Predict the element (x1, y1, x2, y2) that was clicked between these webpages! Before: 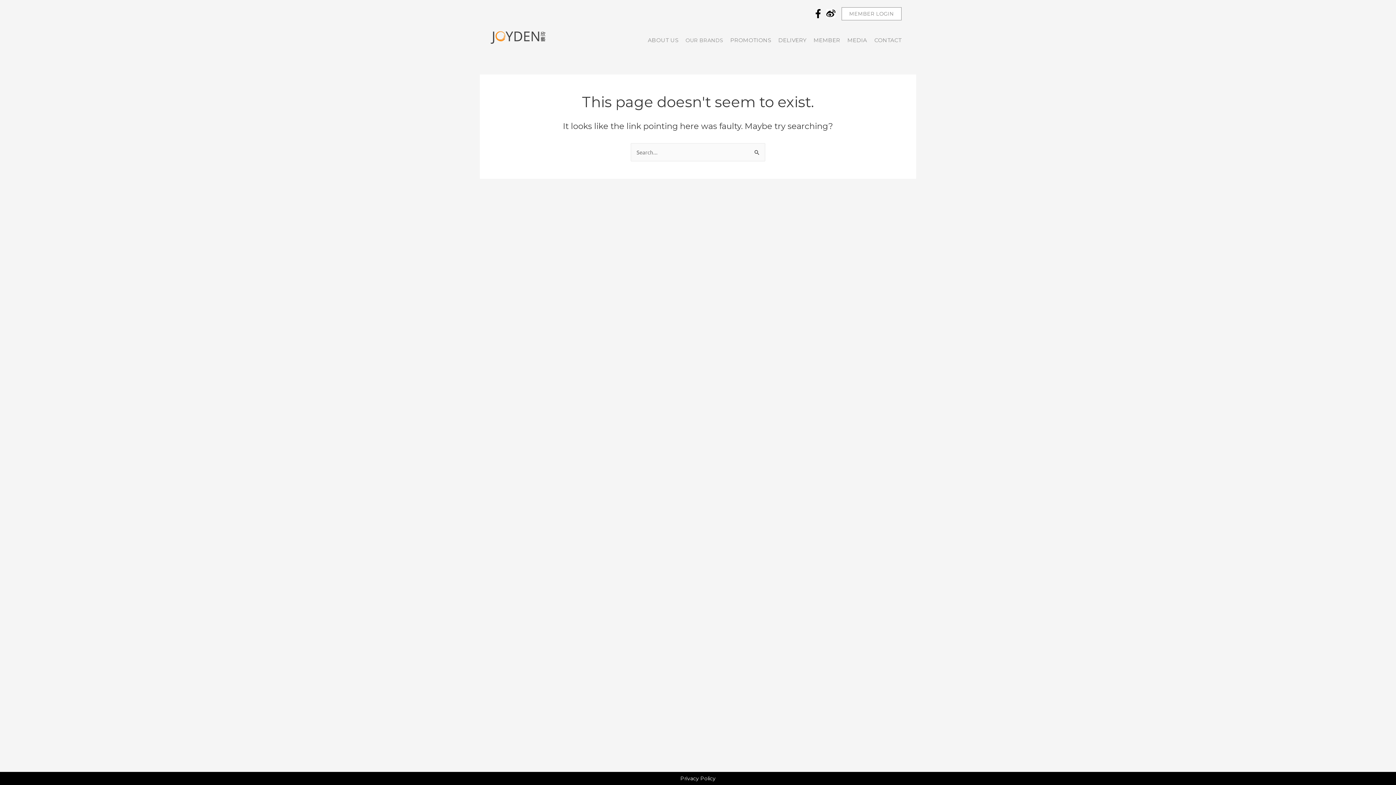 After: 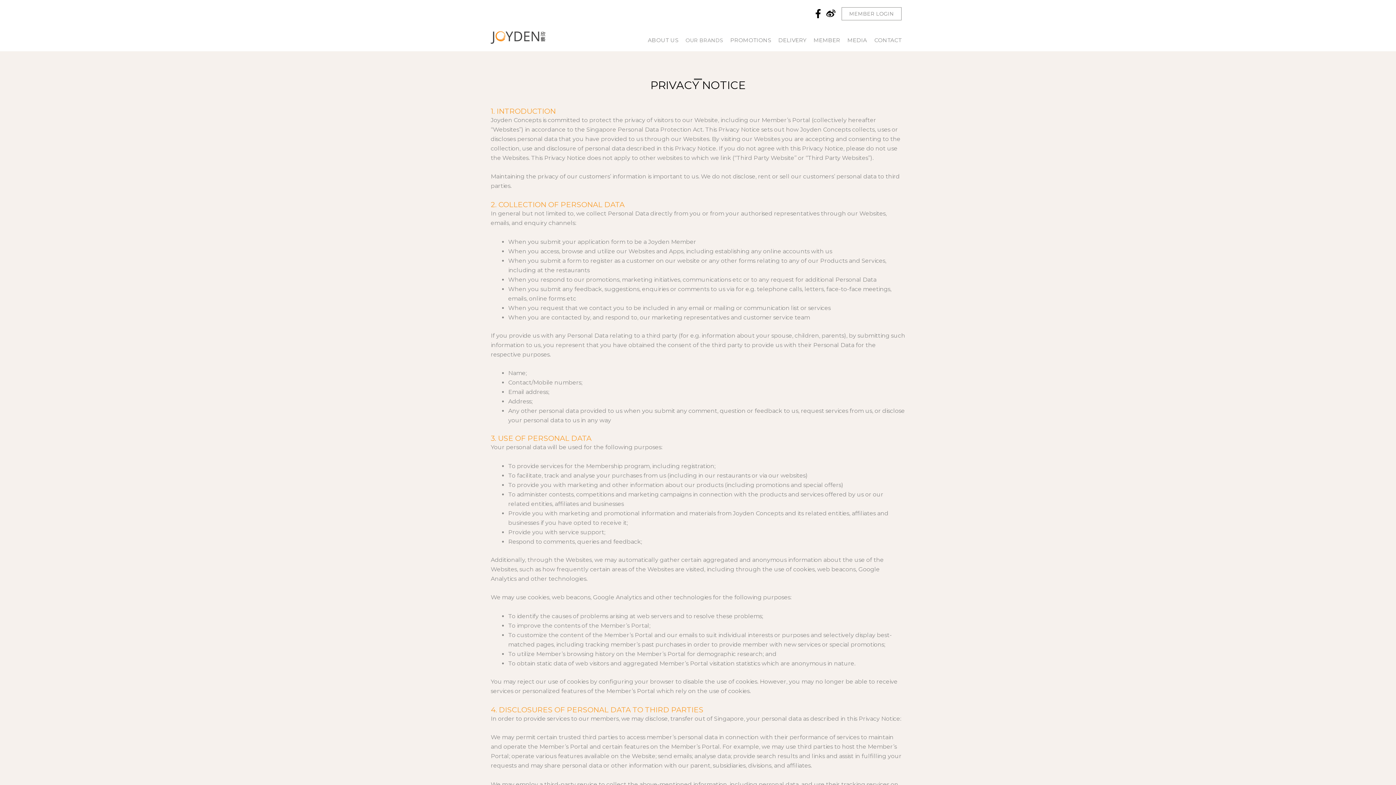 Action: bbox: (680, 775, 715, 782) label: Privacy Policy